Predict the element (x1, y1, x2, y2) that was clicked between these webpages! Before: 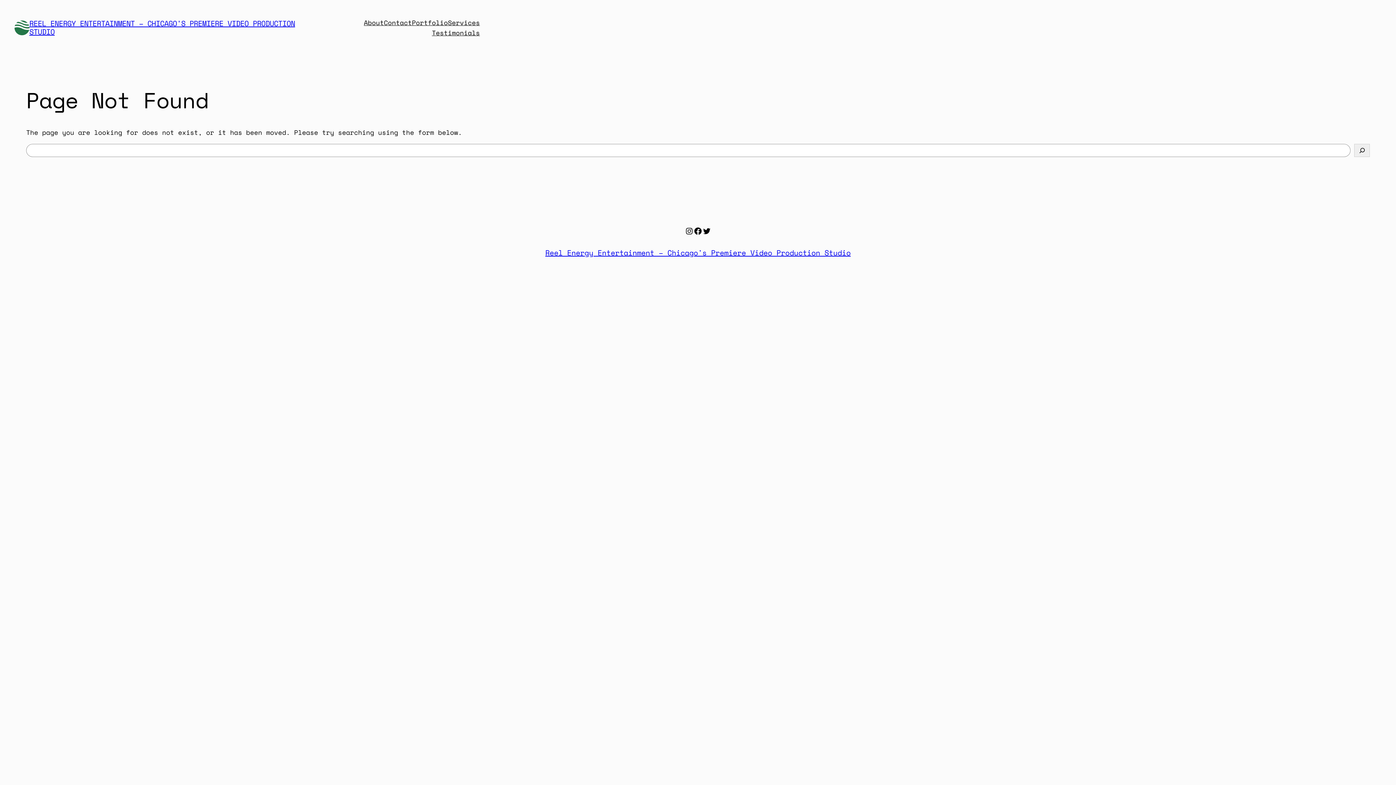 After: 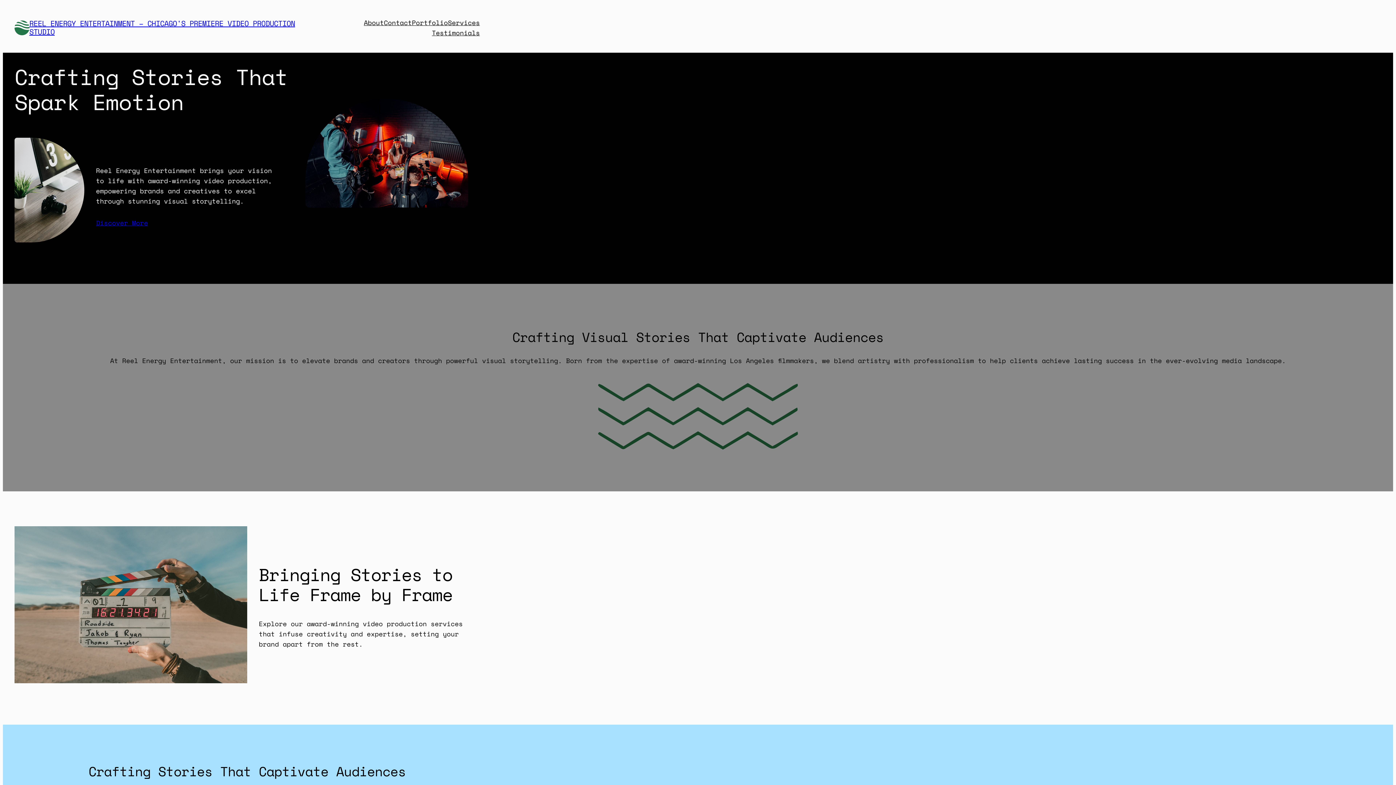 Action: bbox: (29, 18, 295, 37) label: REEL ENERGY ENTERTAINMENT – CHICAGO'S PREMIERE VIDEO PRODUCTION STUDIO